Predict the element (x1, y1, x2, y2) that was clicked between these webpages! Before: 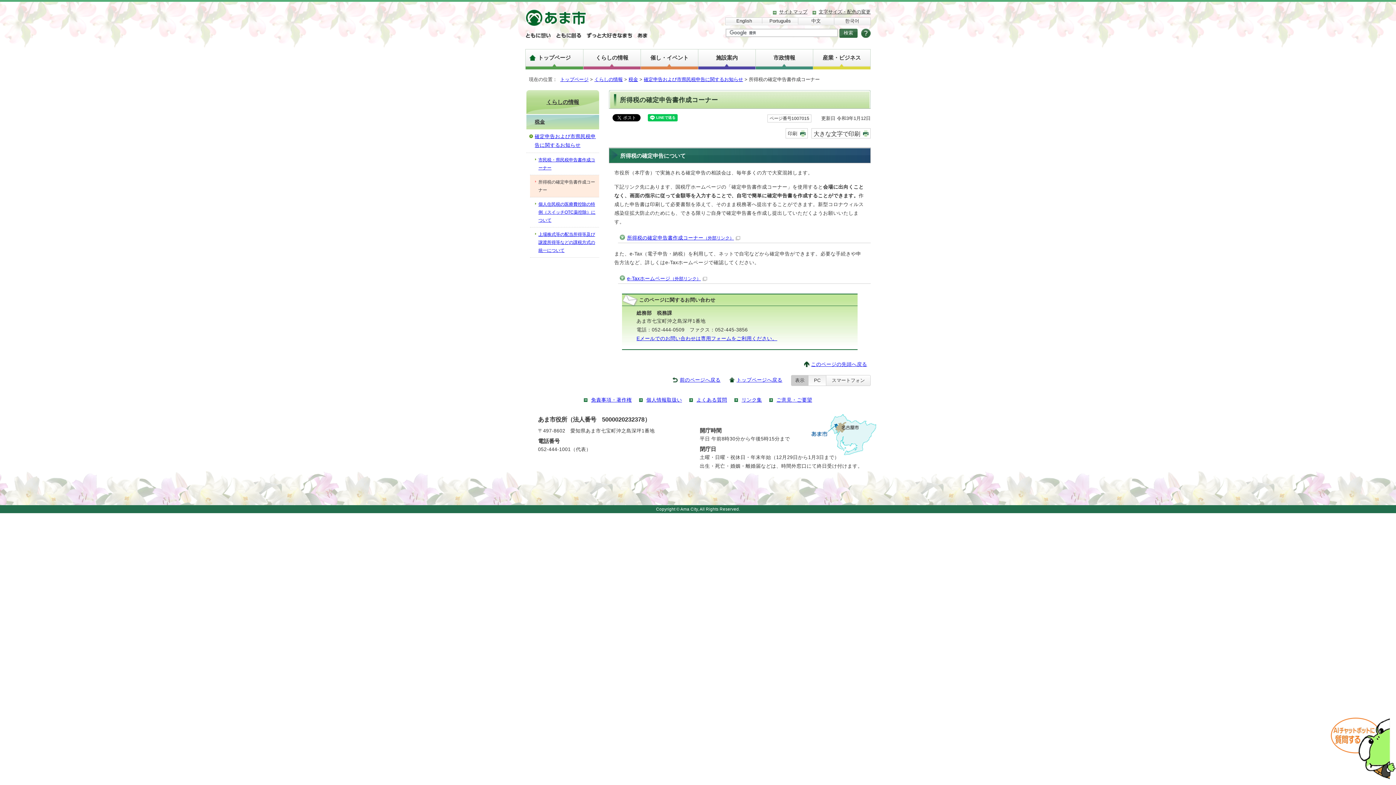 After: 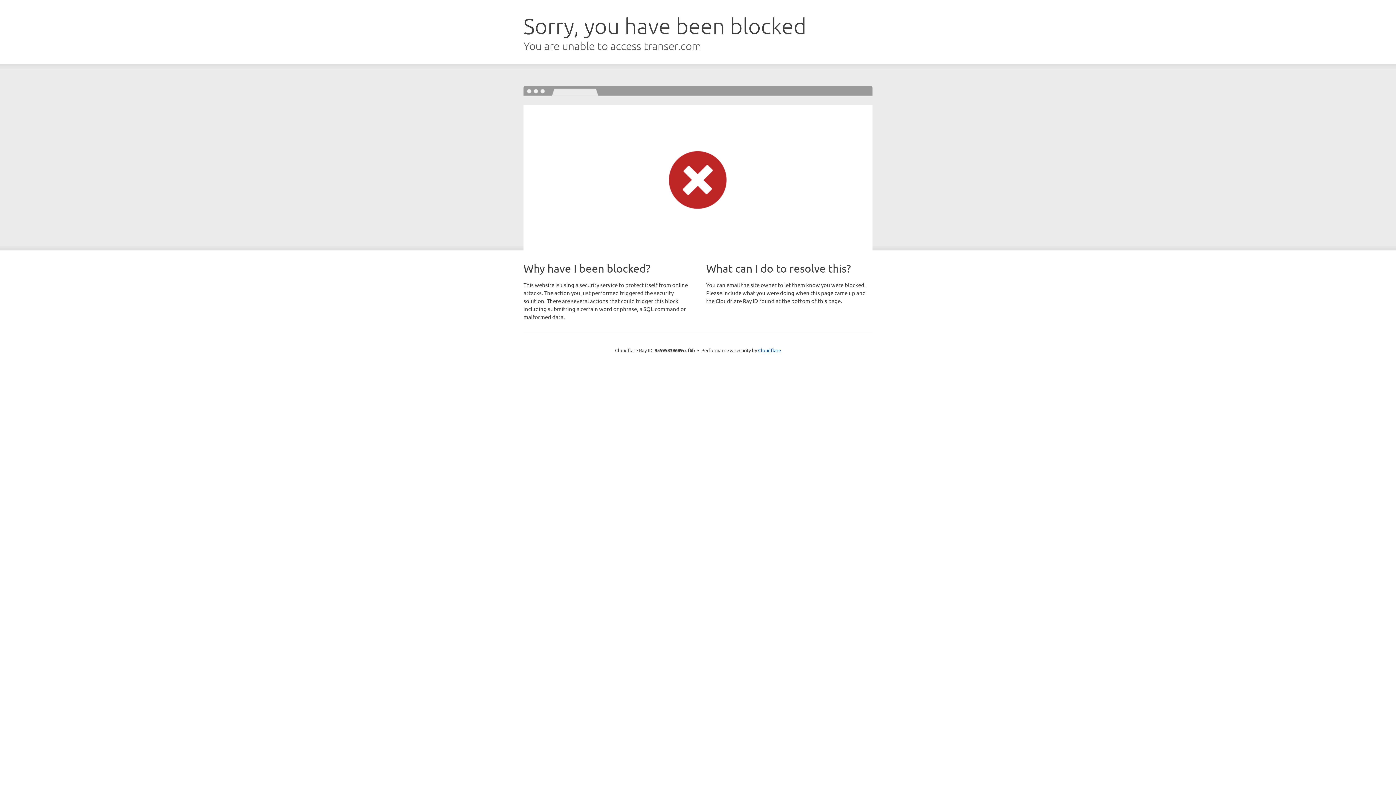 Action: label: 中文 bbox: (798, 18, 834, 24)